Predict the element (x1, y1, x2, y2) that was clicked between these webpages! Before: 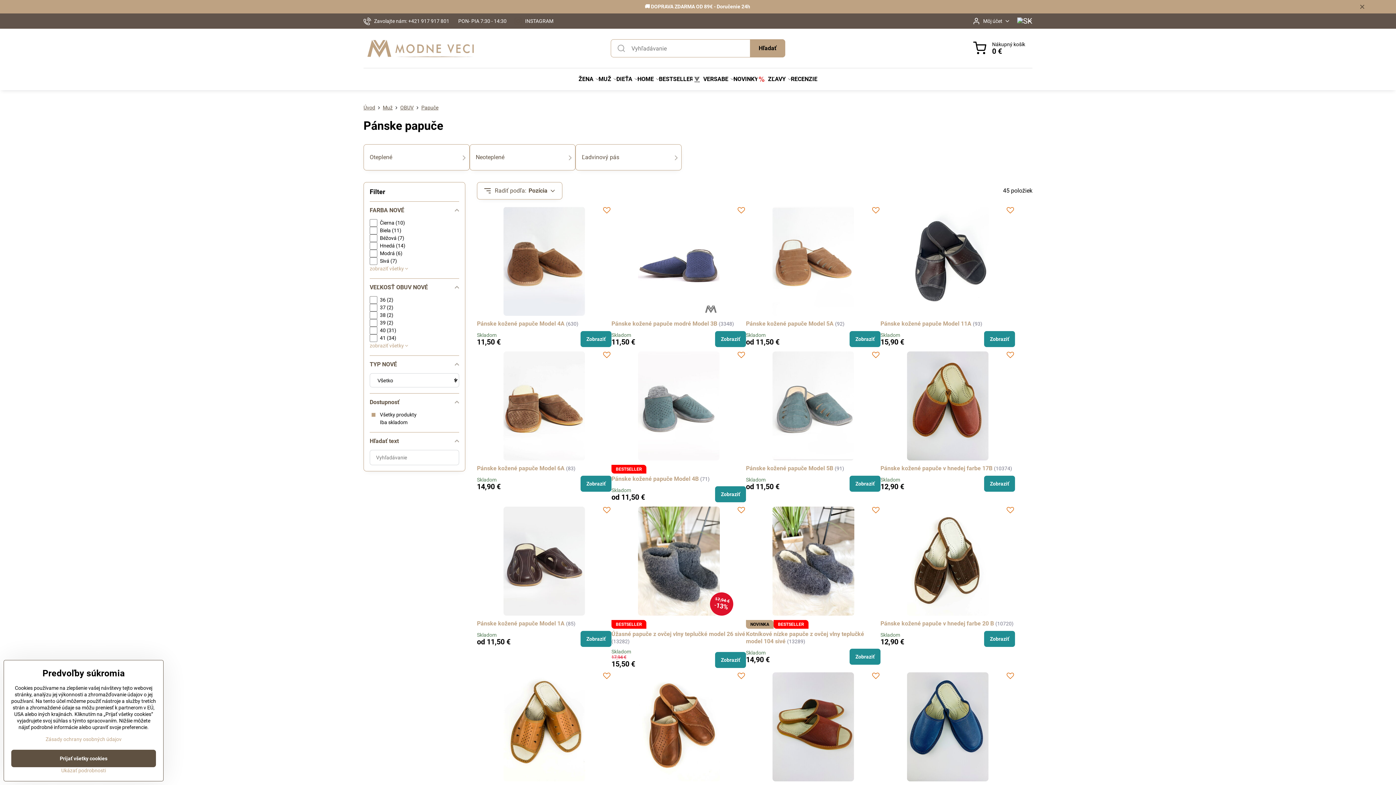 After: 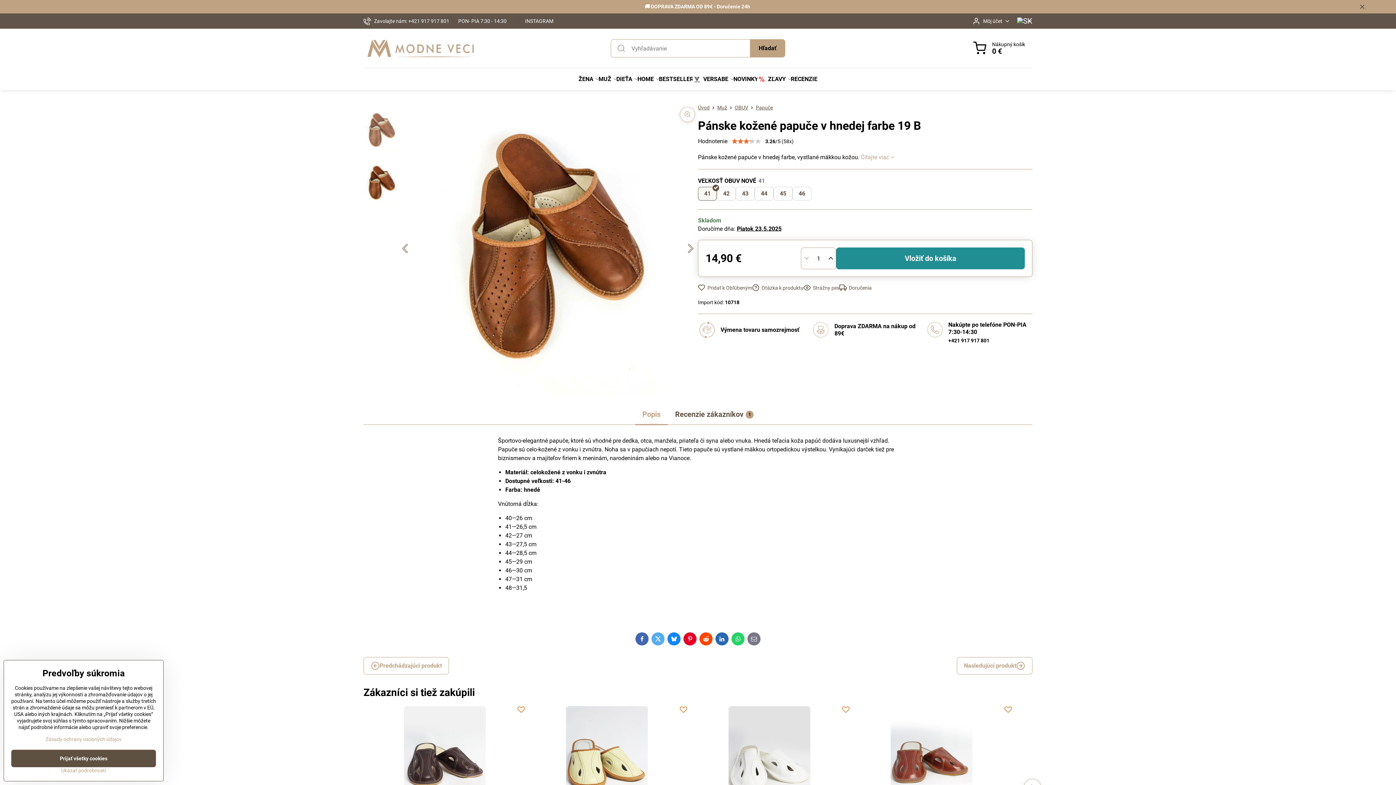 Action: bbox: (624, 672, 733, 781)